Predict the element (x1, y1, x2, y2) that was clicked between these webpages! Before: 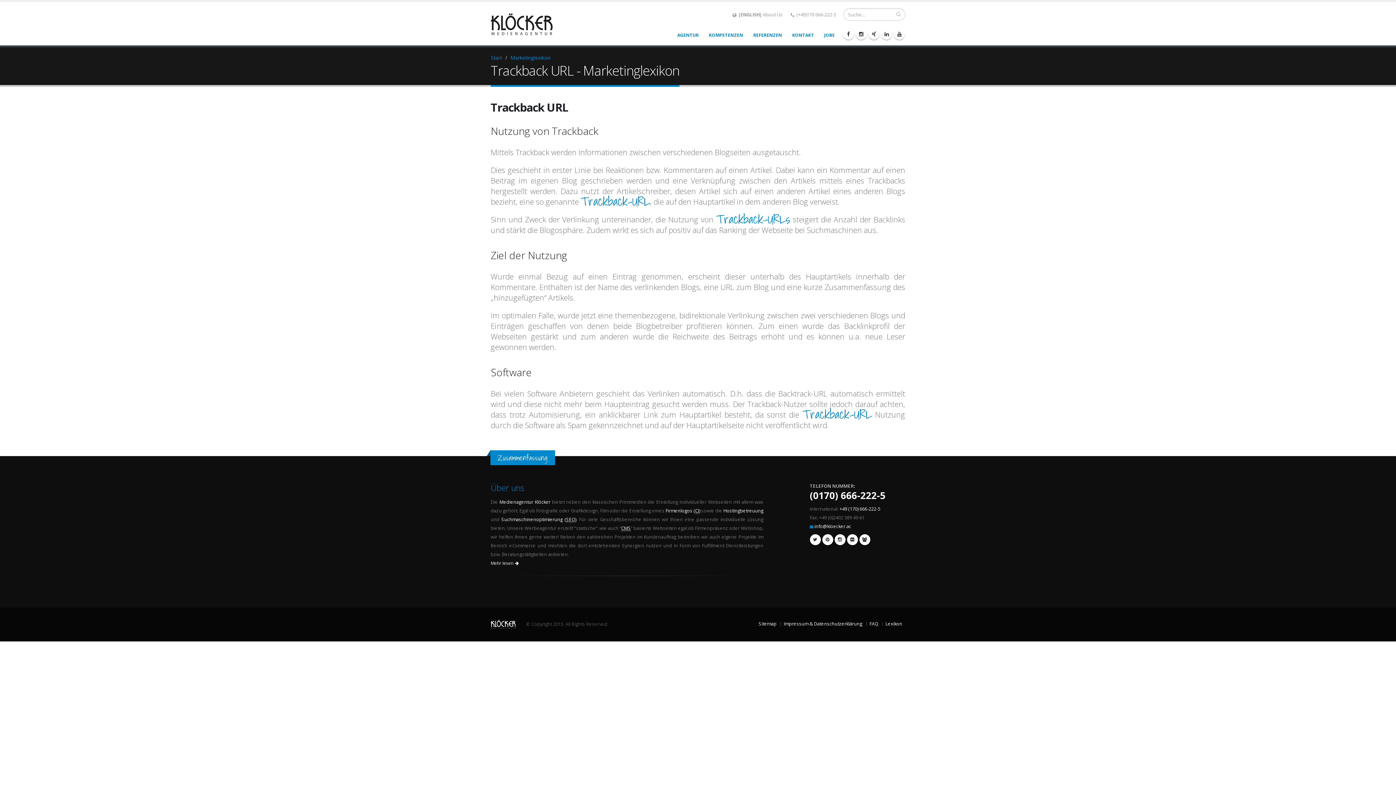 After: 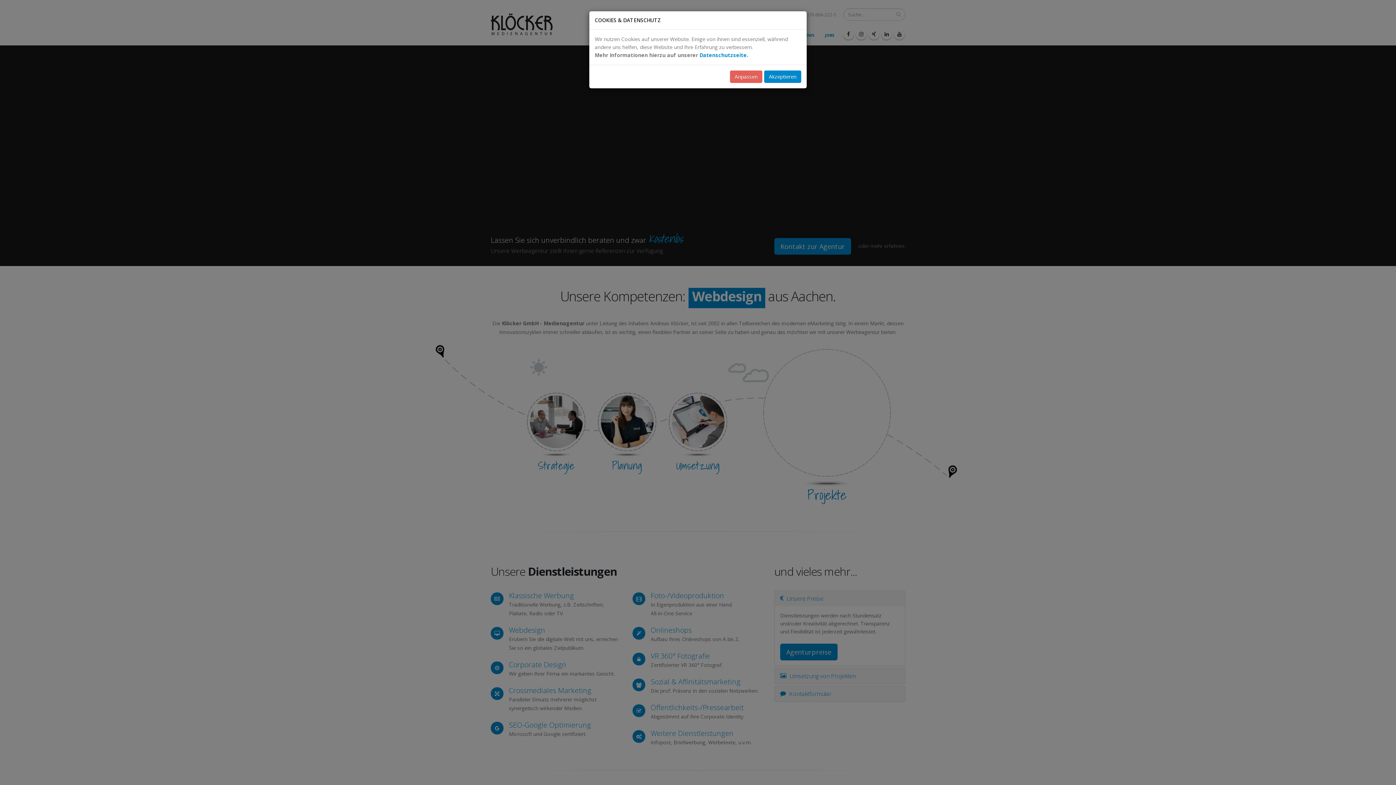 Action: bbox: (490, 20, 561, 27)